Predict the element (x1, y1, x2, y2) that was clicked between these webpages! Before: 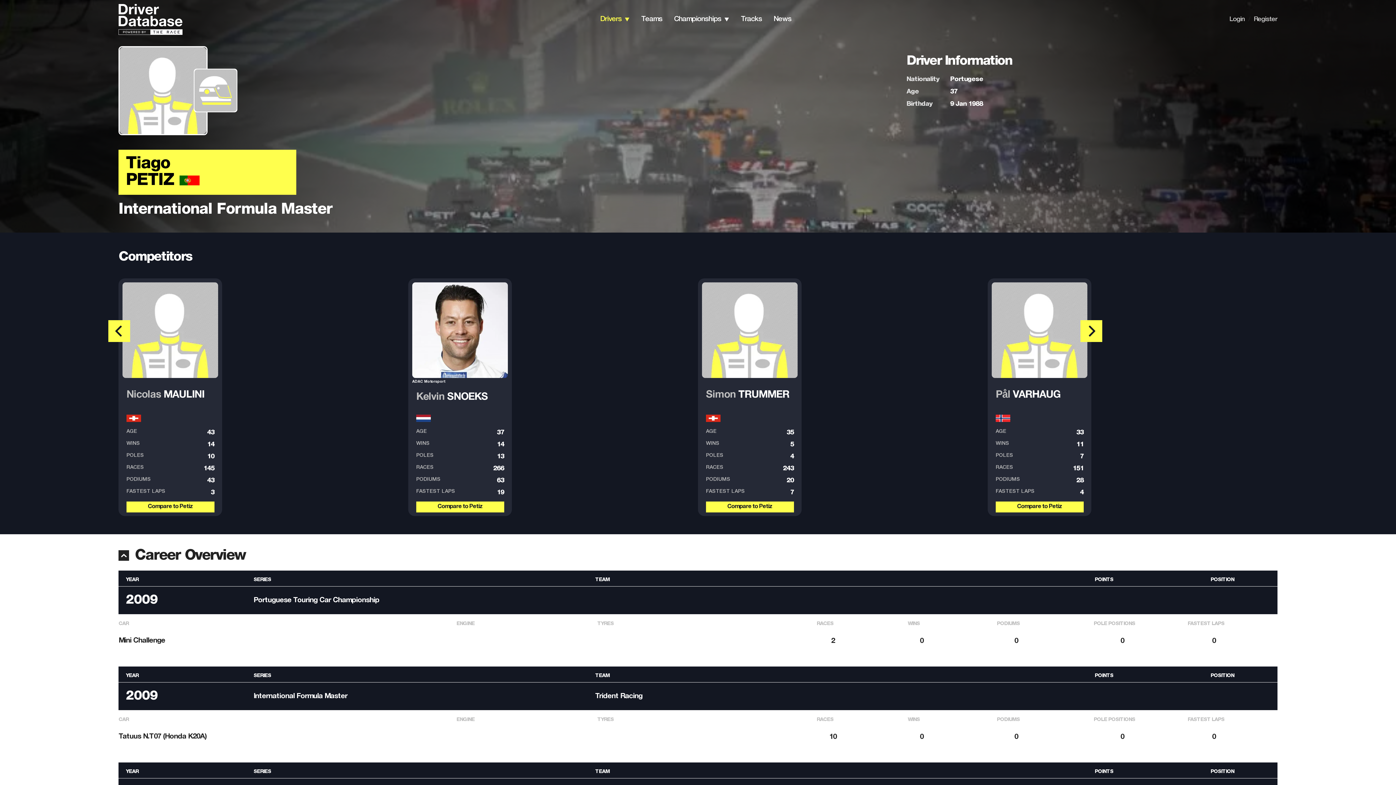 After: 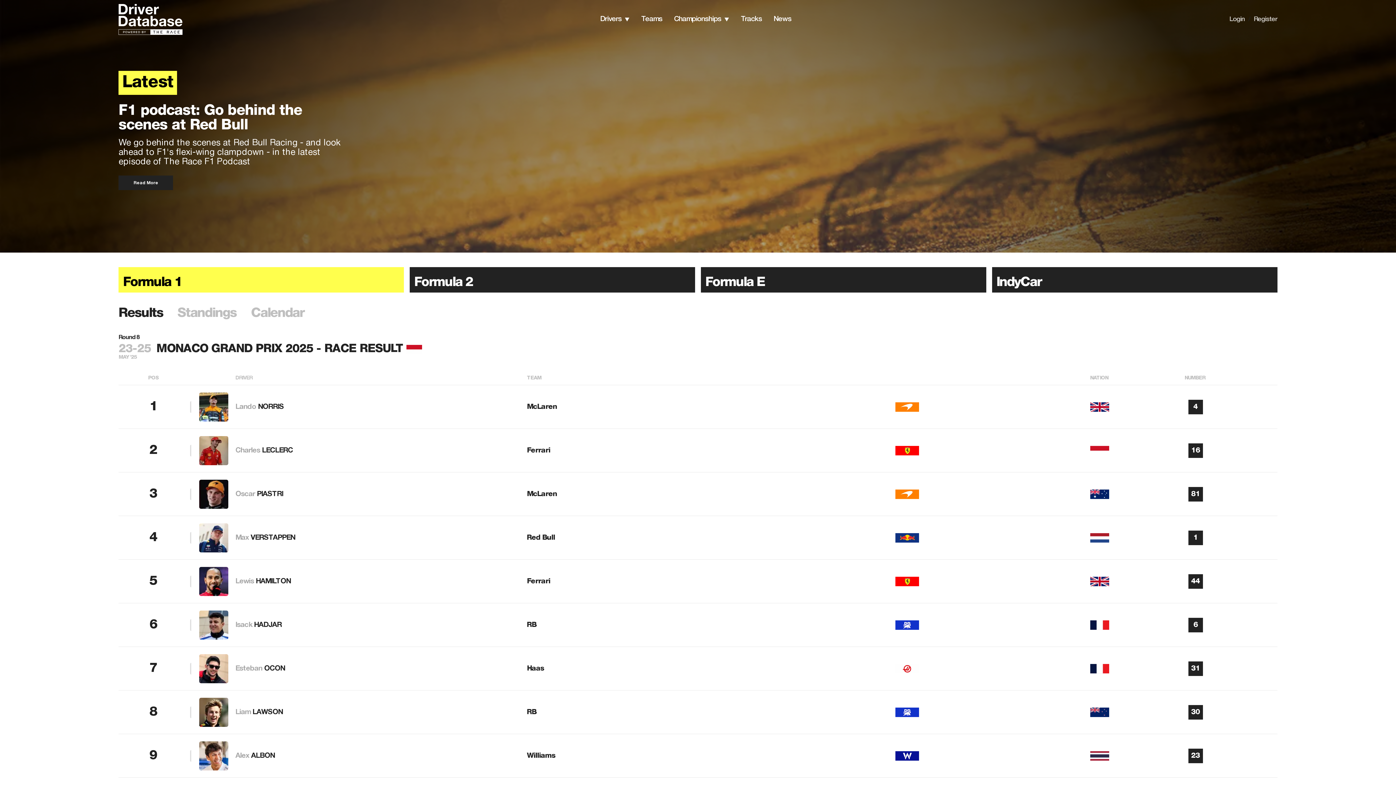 Action: bbox: (118, 3, 162, 34)